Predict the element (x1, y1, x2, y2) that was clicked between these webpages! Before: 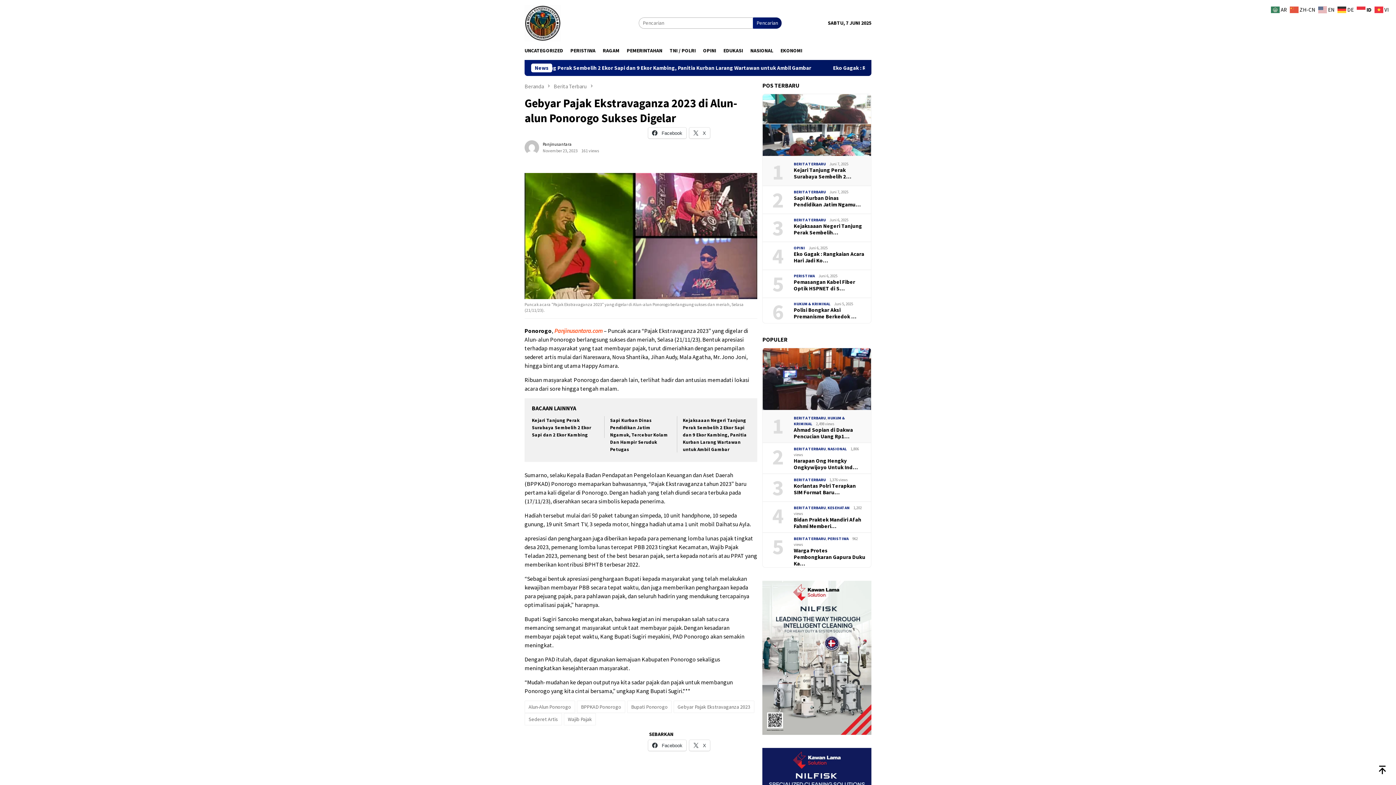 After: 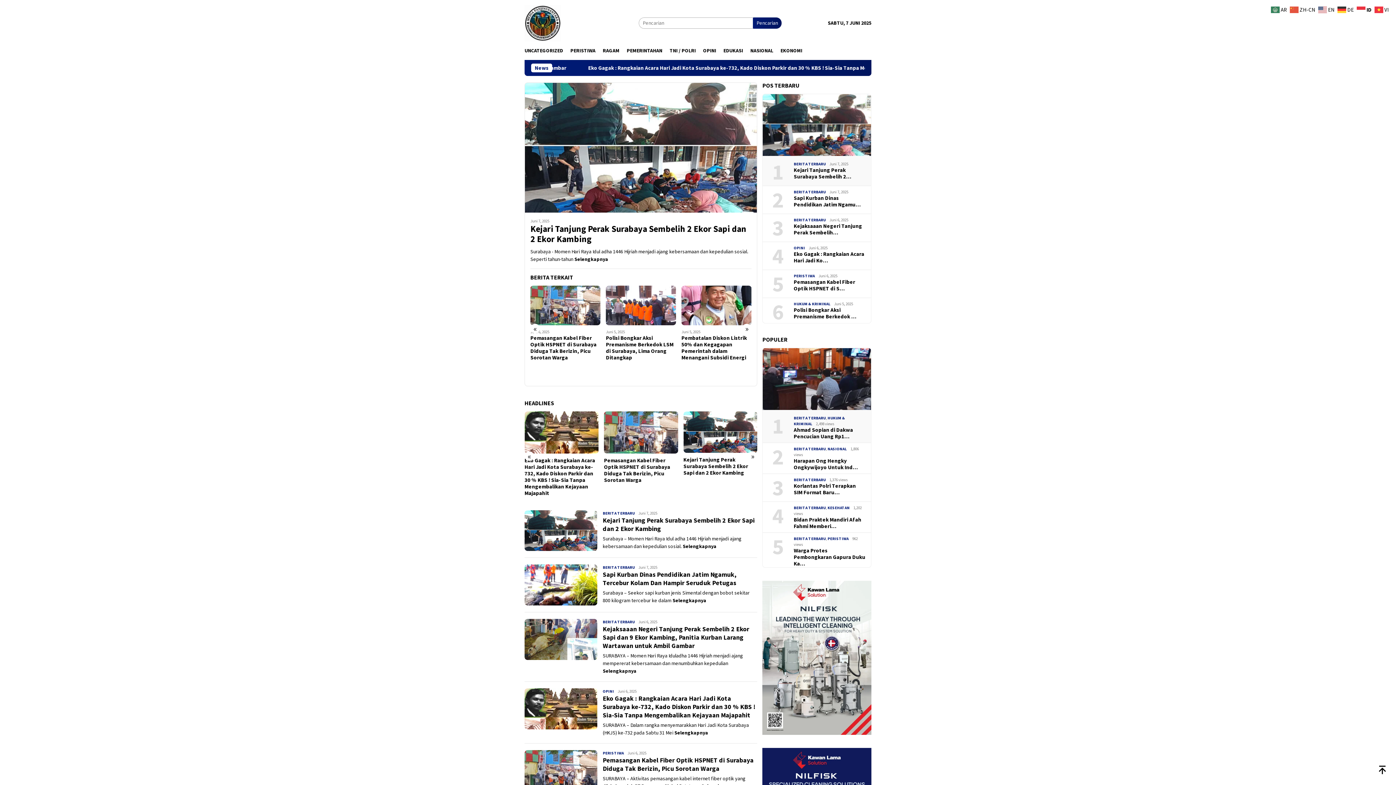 Action: bbox: (524, 19, 561, 25)